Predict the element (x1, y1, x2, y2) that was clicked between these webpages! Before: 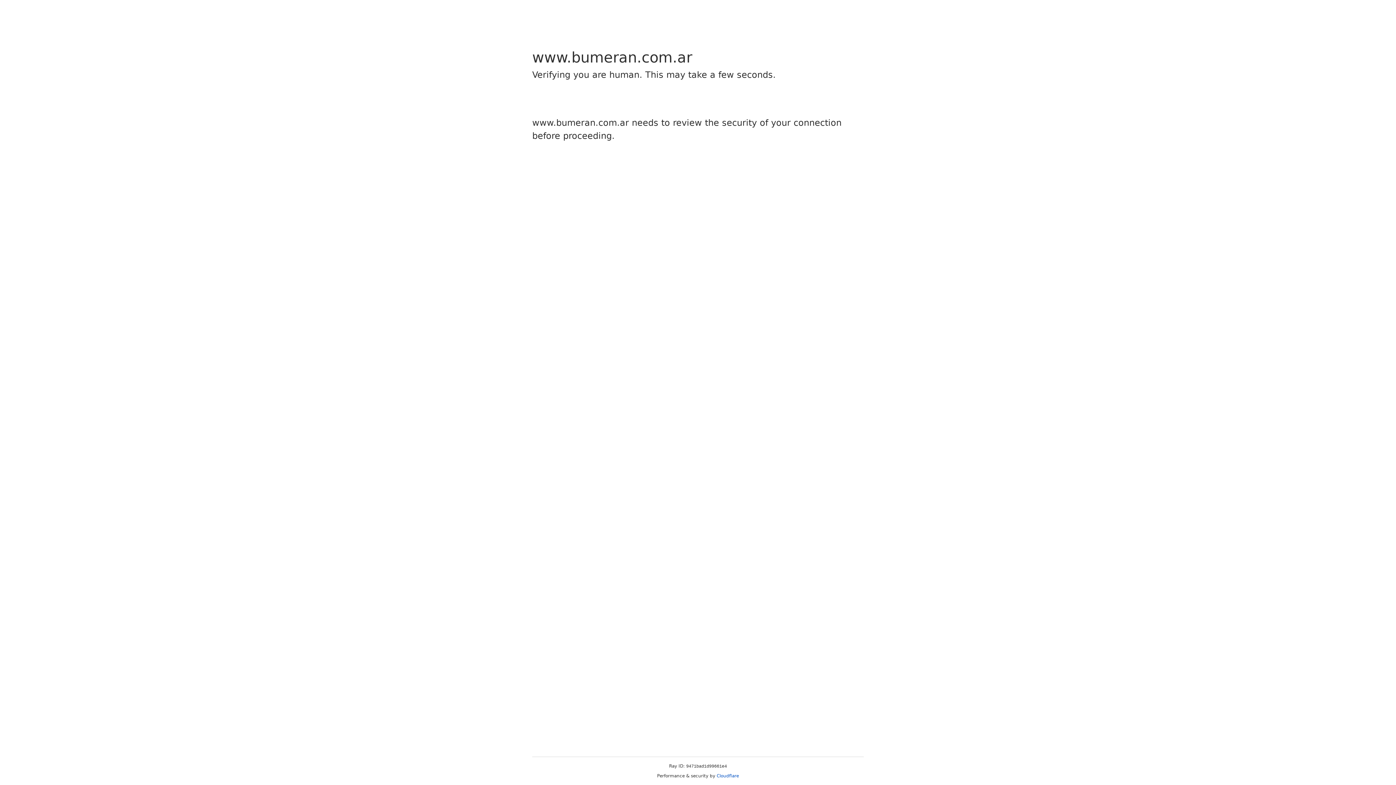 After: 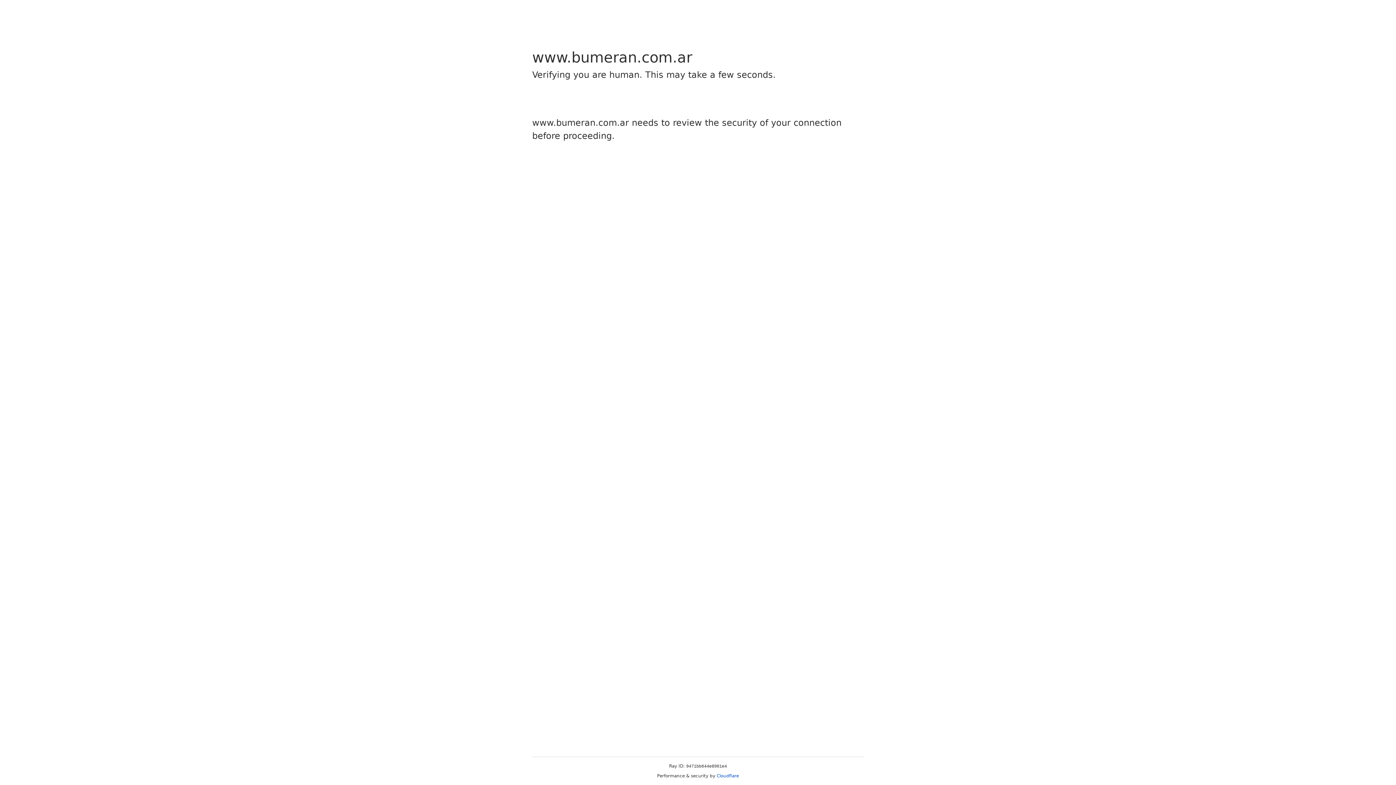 Action: bbox: (716, 773, 739, 778) label: Cloudflare